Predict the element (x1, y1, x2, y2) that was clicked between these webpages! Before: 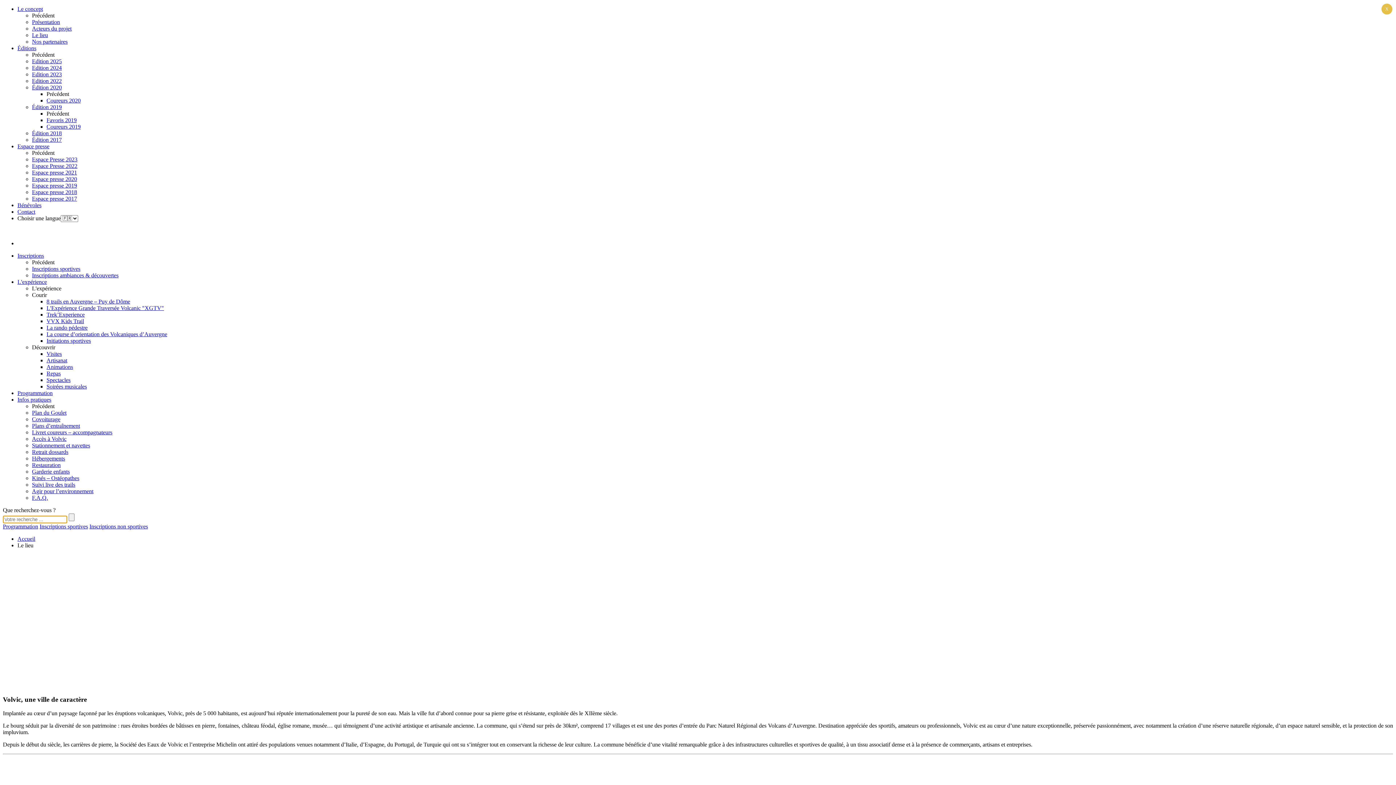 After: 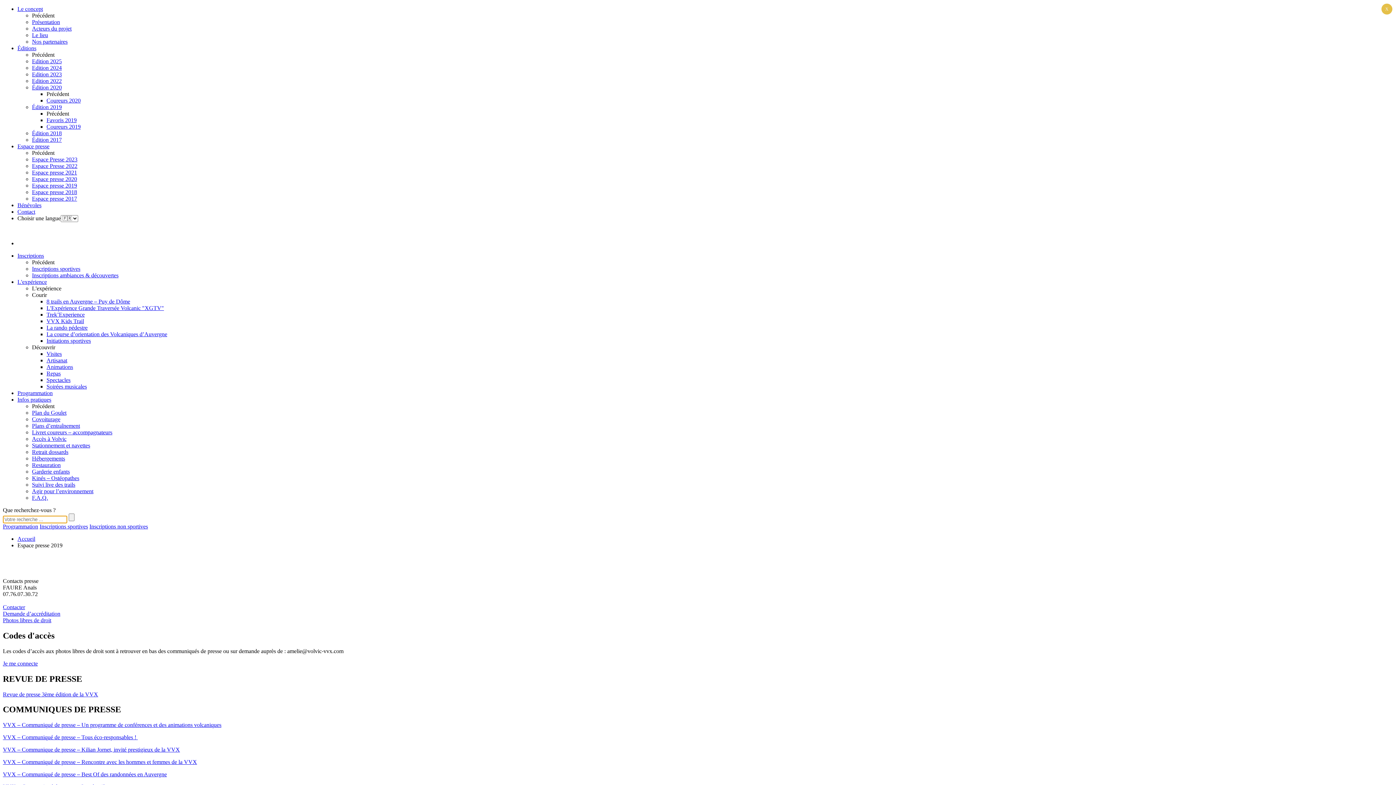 Action: label: Espace presse 2019 bbox: (32, 182, 77, 188)